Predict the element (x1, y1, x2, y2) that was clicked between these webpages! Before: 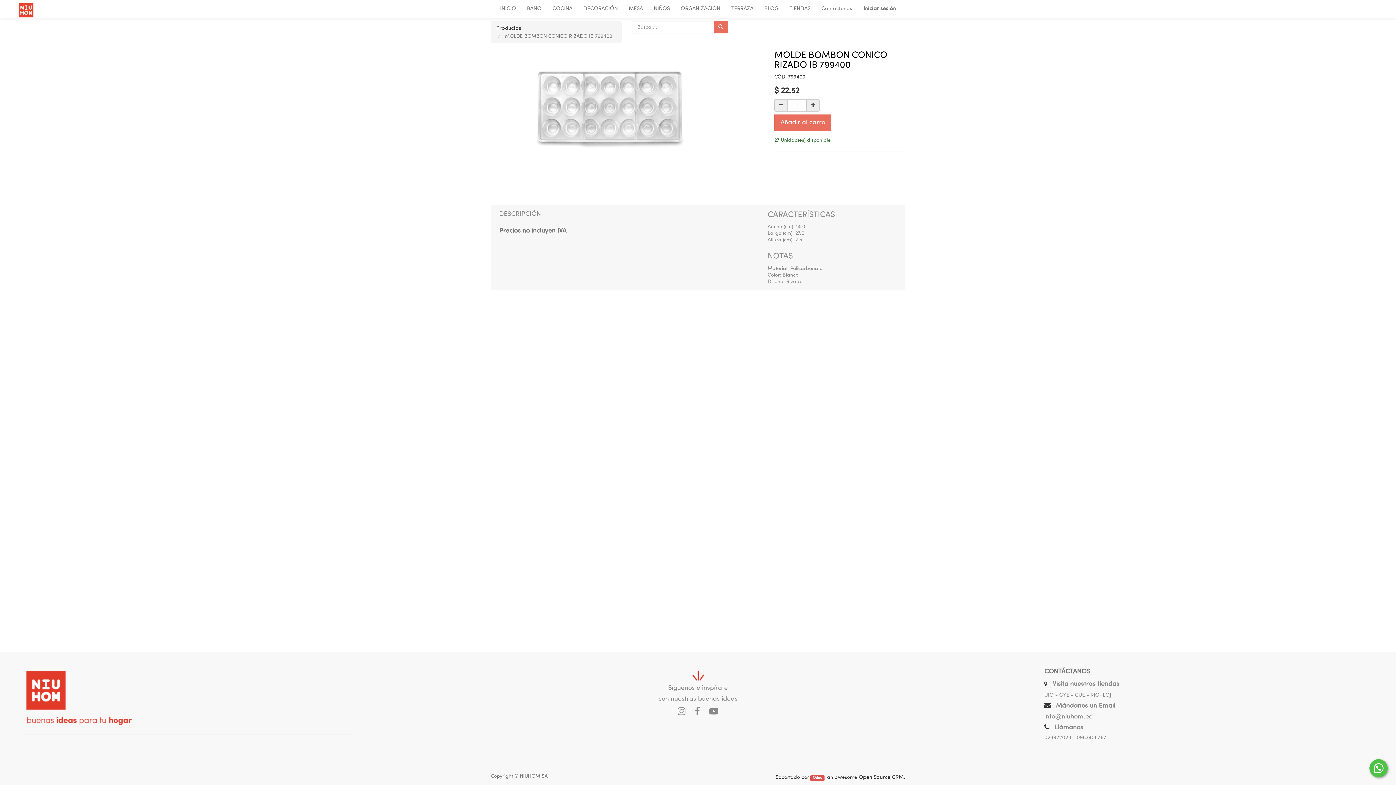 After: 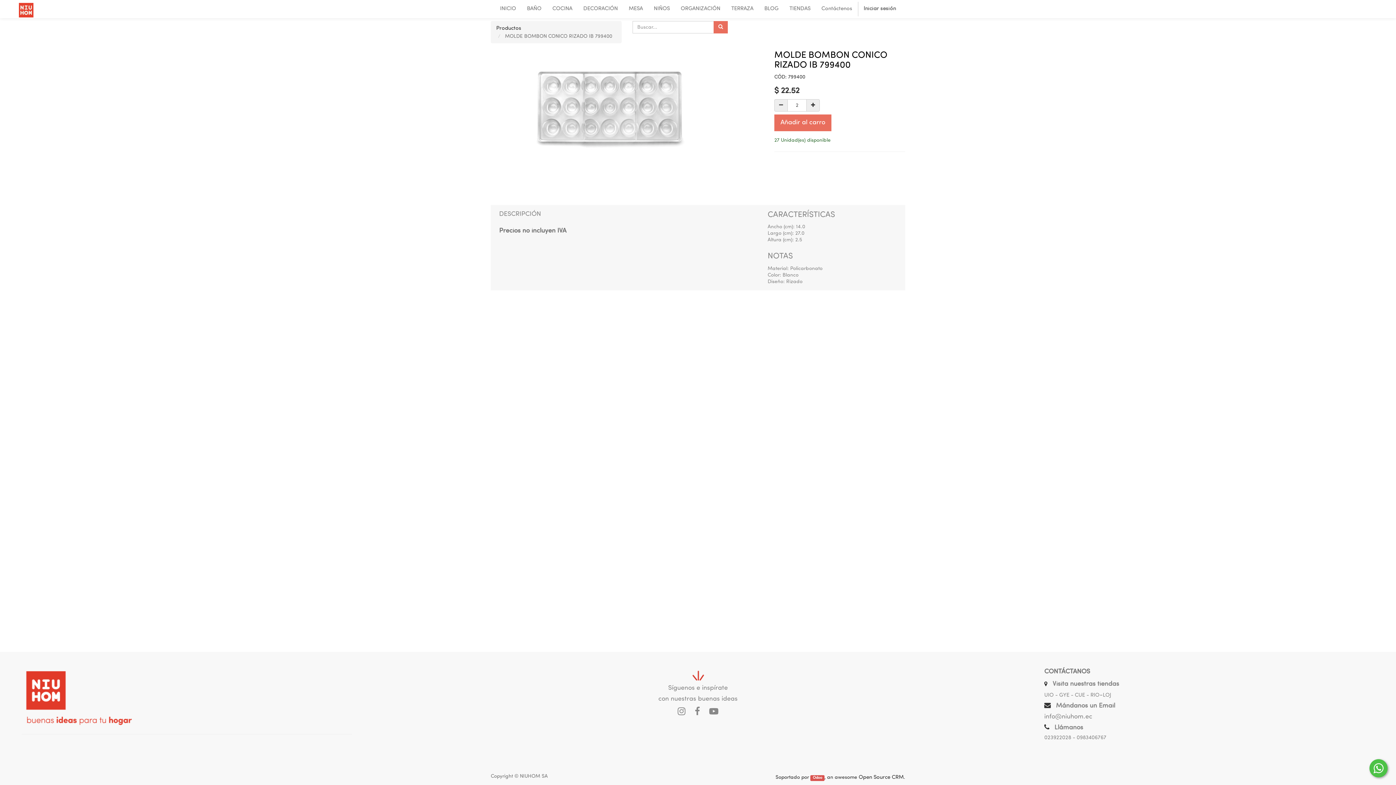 Action: bbox: (806, 99, 820, 111)